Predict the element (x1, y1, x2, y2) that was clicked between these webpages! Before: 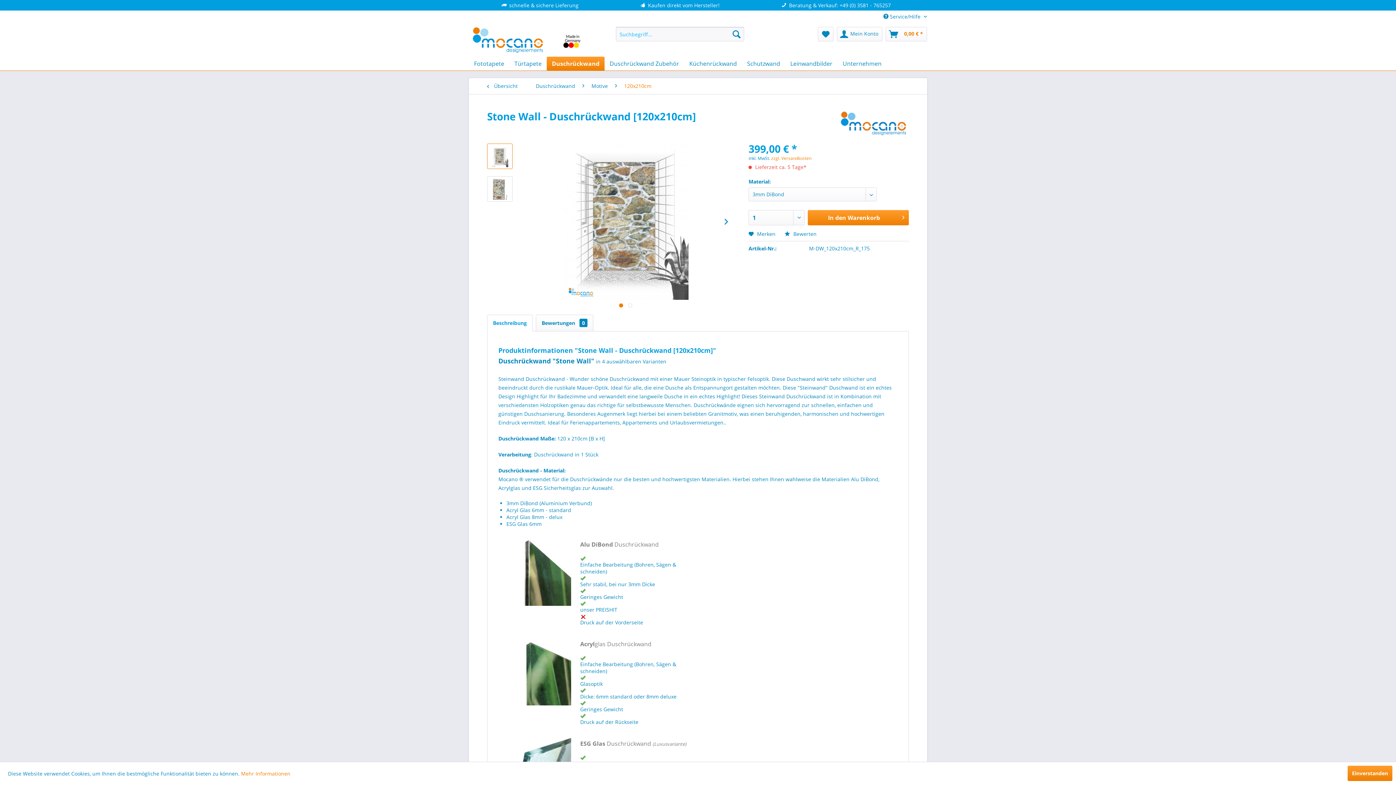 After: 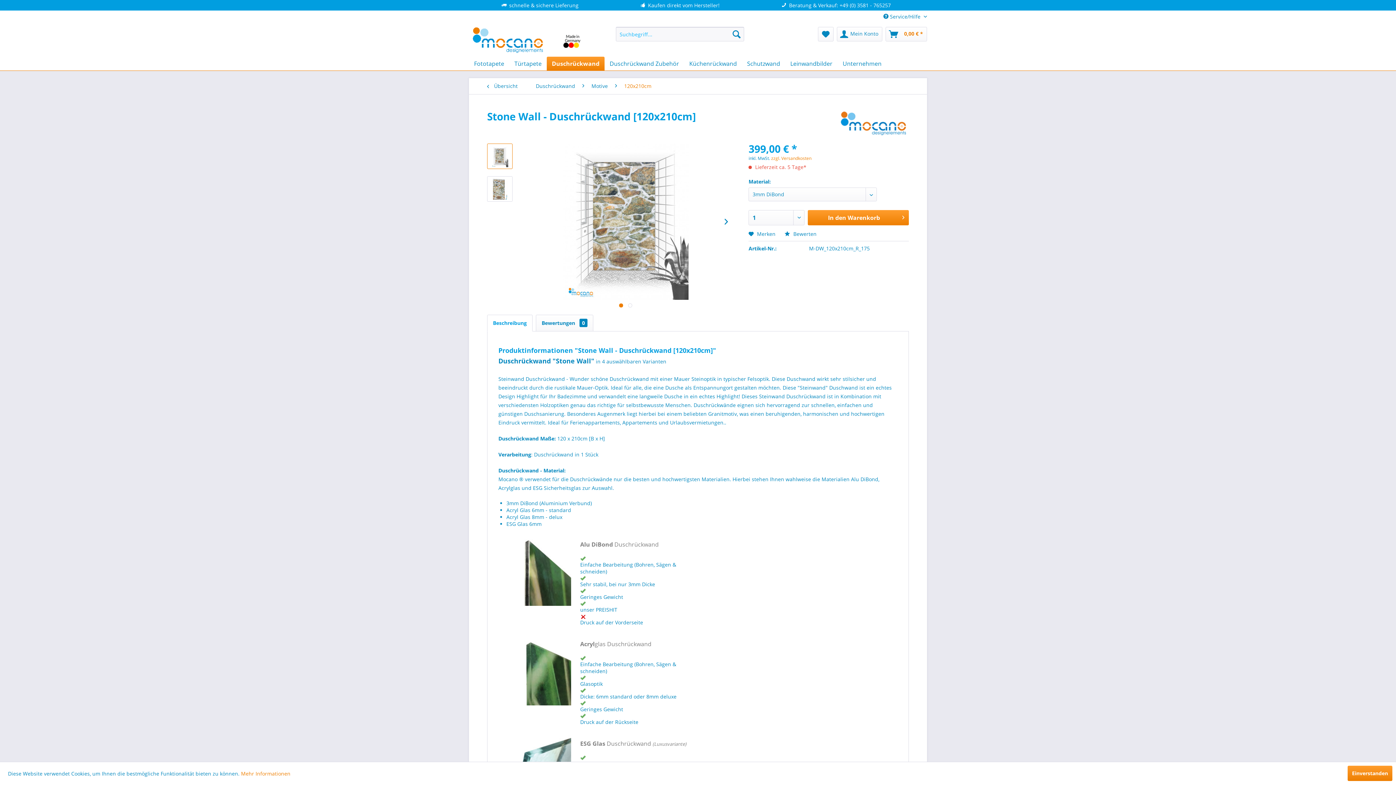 Action: bbox: (487, 143, 512, 169)